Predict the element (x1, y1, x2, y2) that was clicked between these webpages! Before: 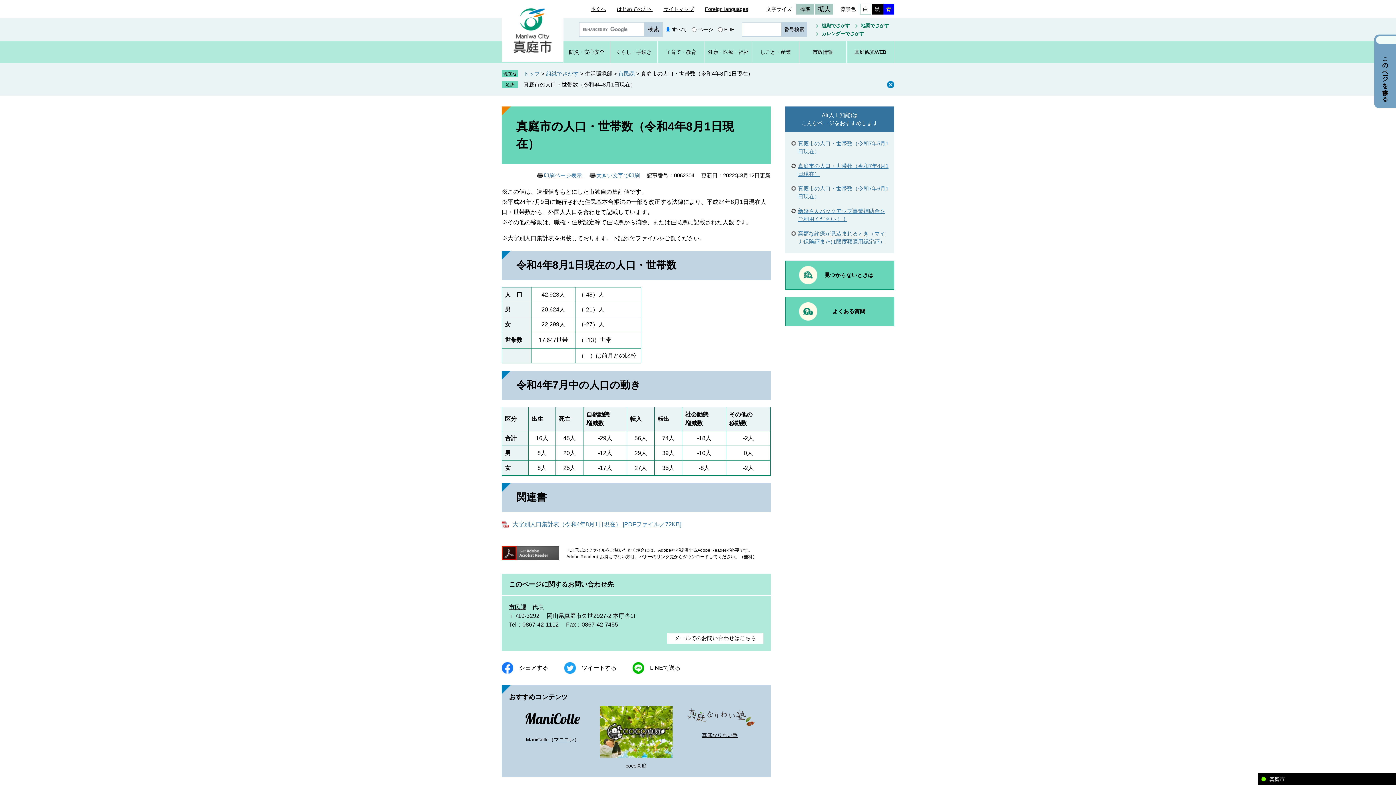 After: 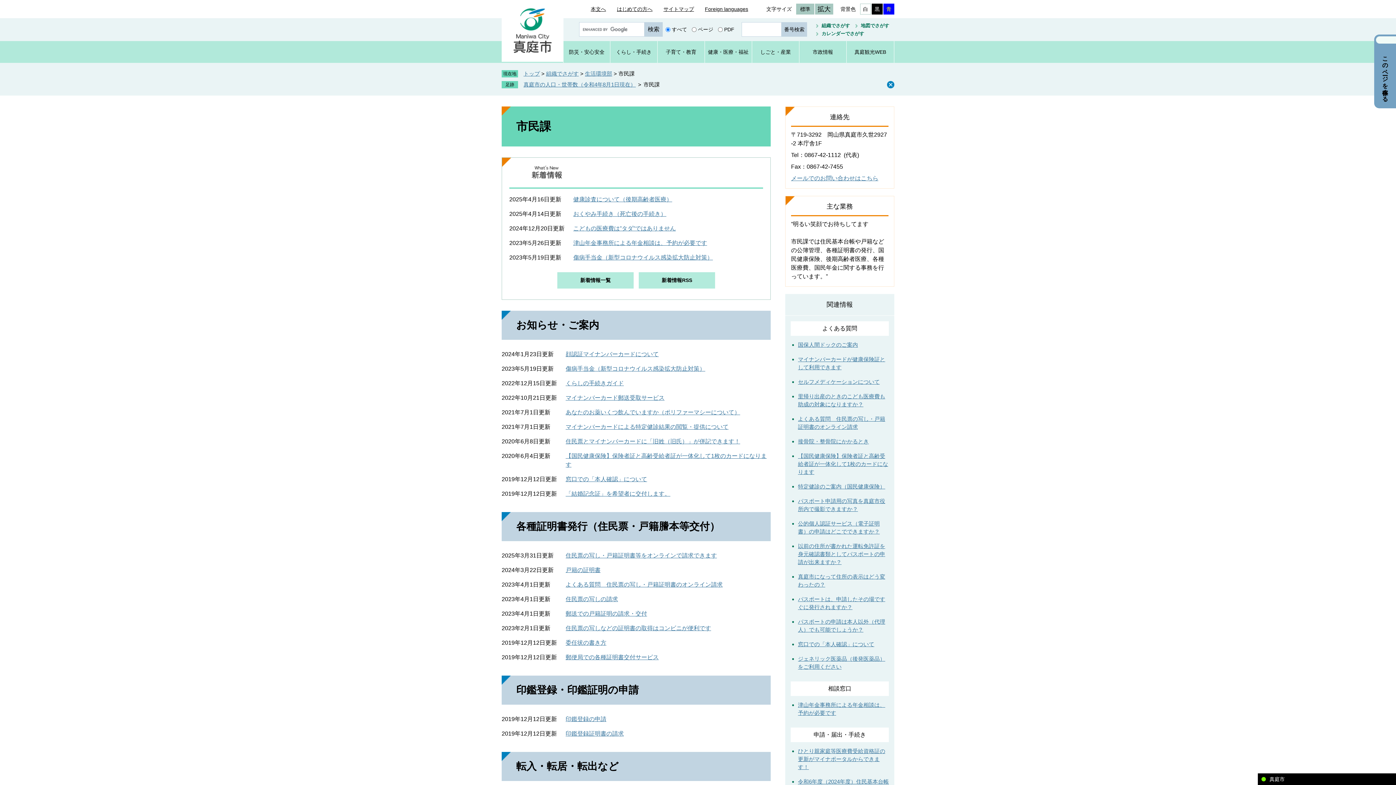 Action: label: 市民課 bbox: (618, 70, 634, 76)